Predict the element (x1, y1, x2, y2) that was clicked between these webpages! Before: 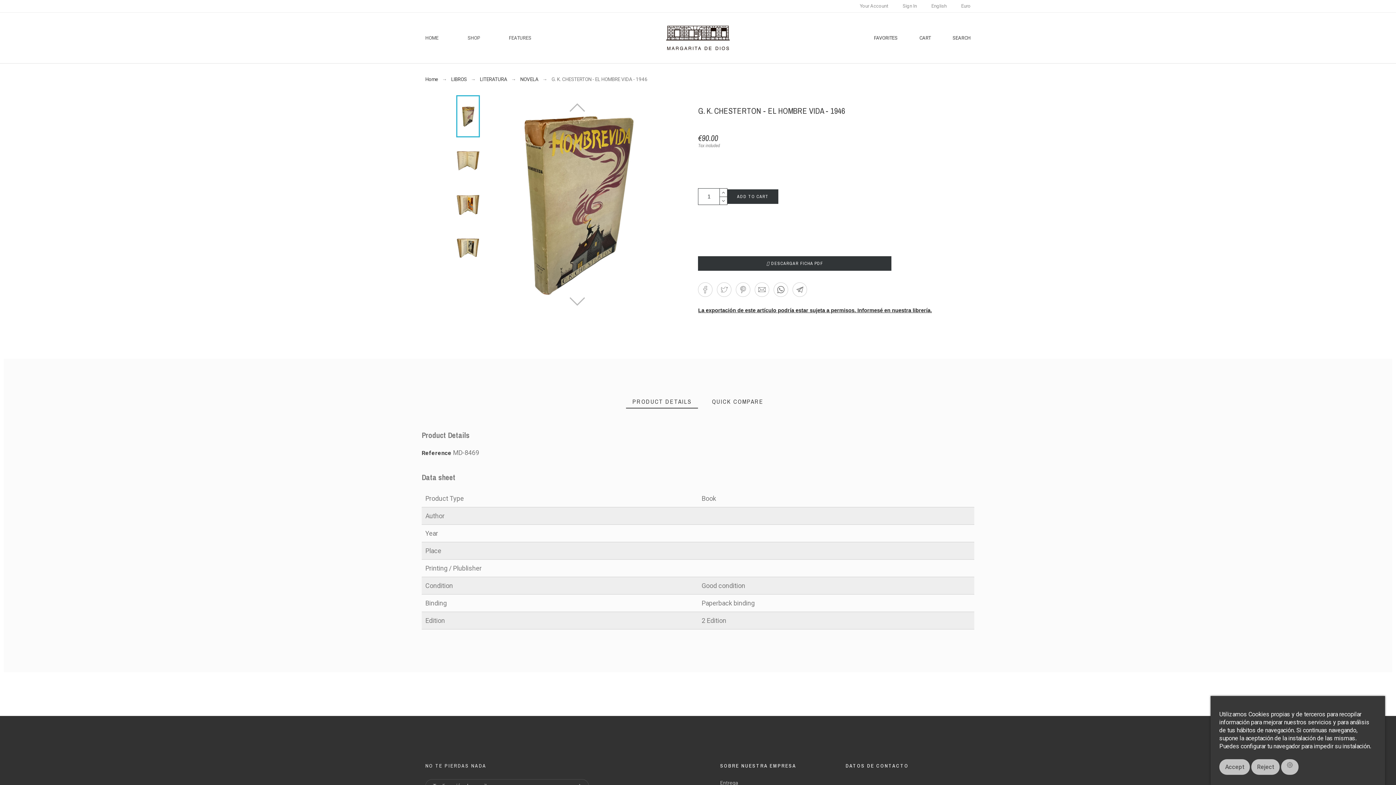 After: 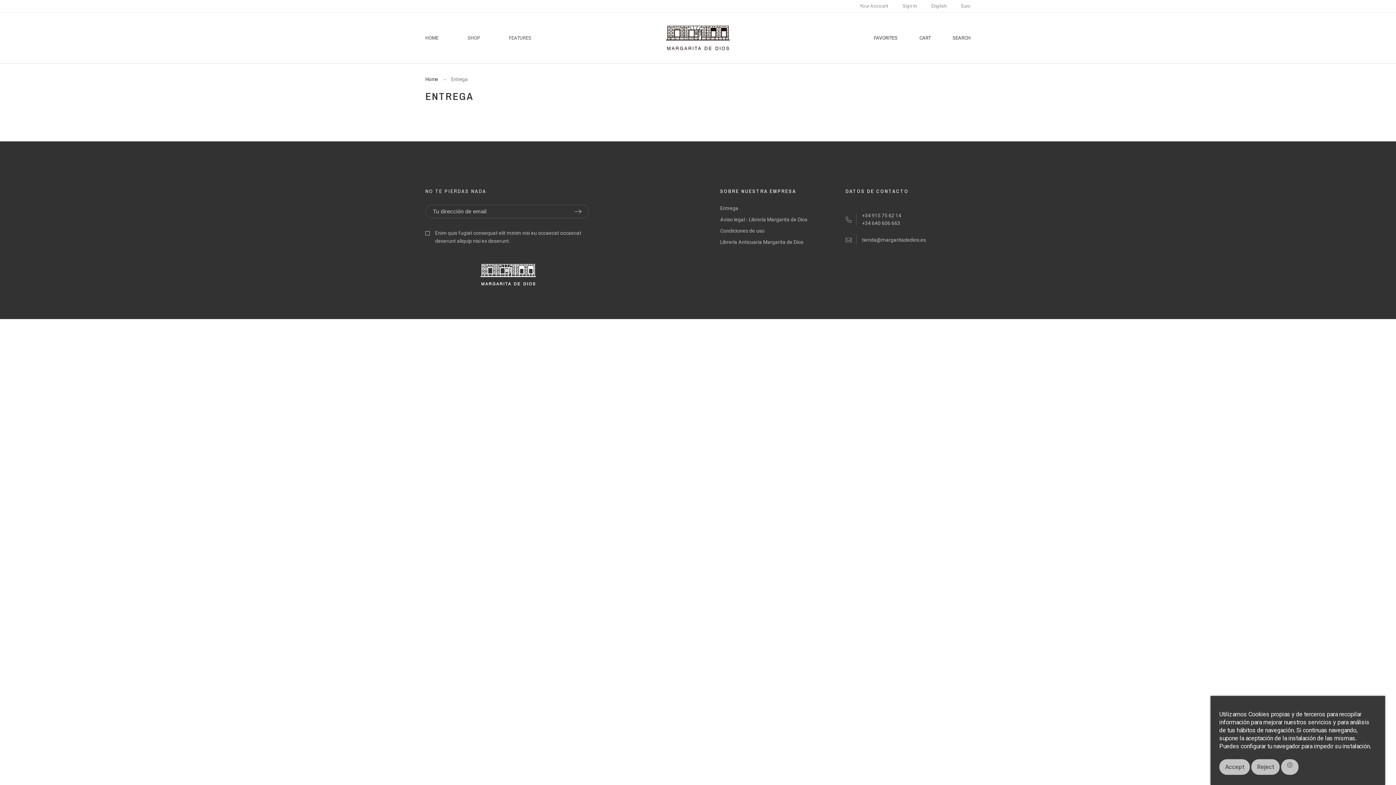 Action: label: Entrega bbox: (720, 780, 738, 786)